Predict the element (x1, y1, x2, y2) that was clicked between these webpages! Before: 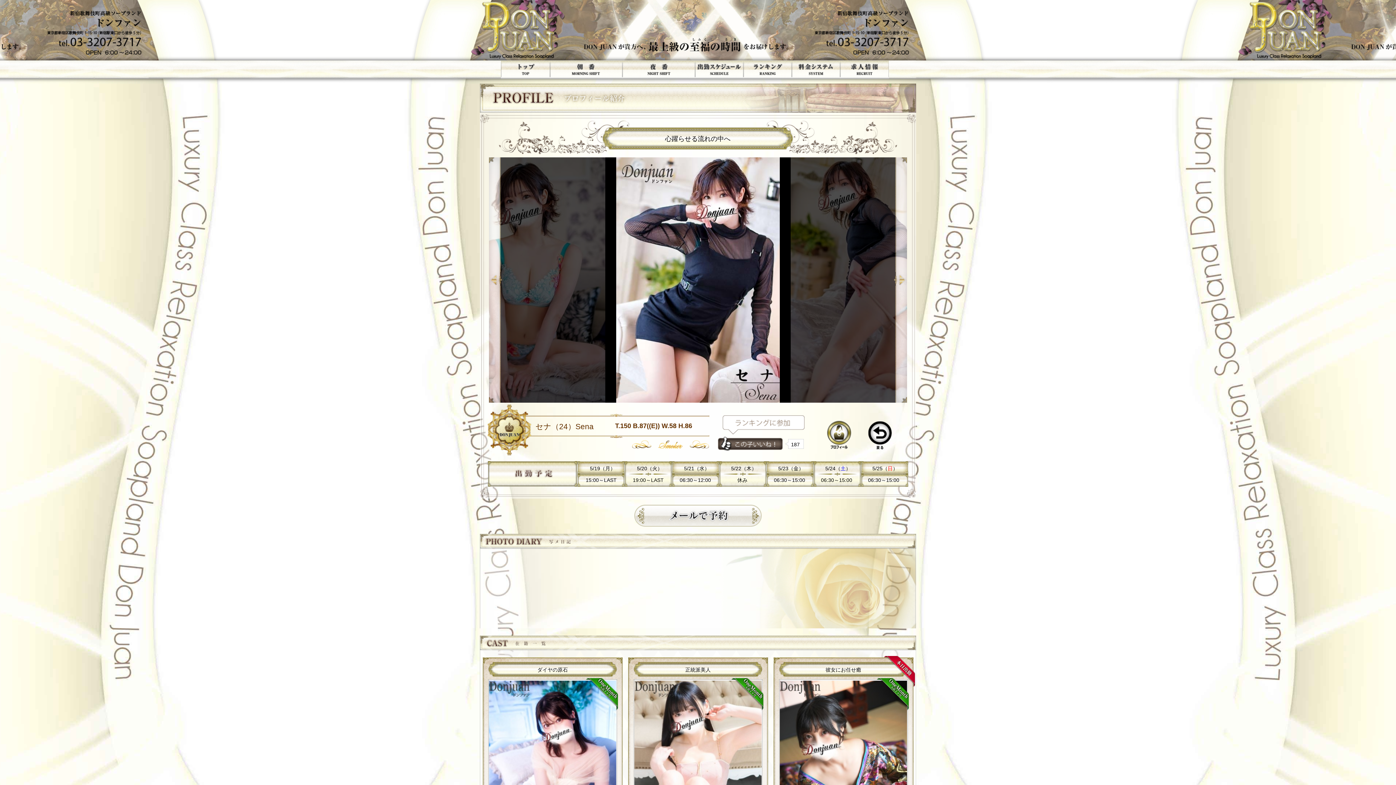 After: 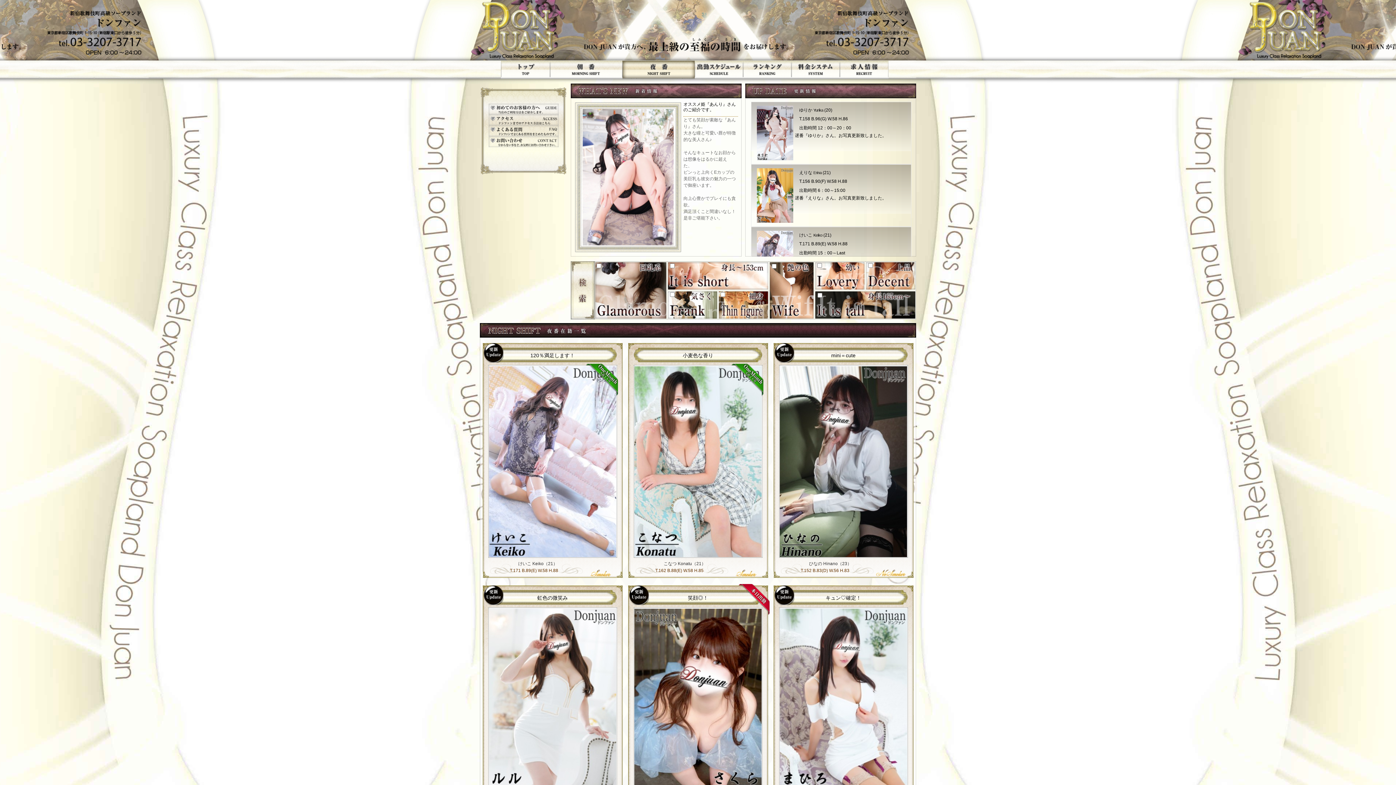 Action: bbox: (622, 60, 694, 78) label: 夜番